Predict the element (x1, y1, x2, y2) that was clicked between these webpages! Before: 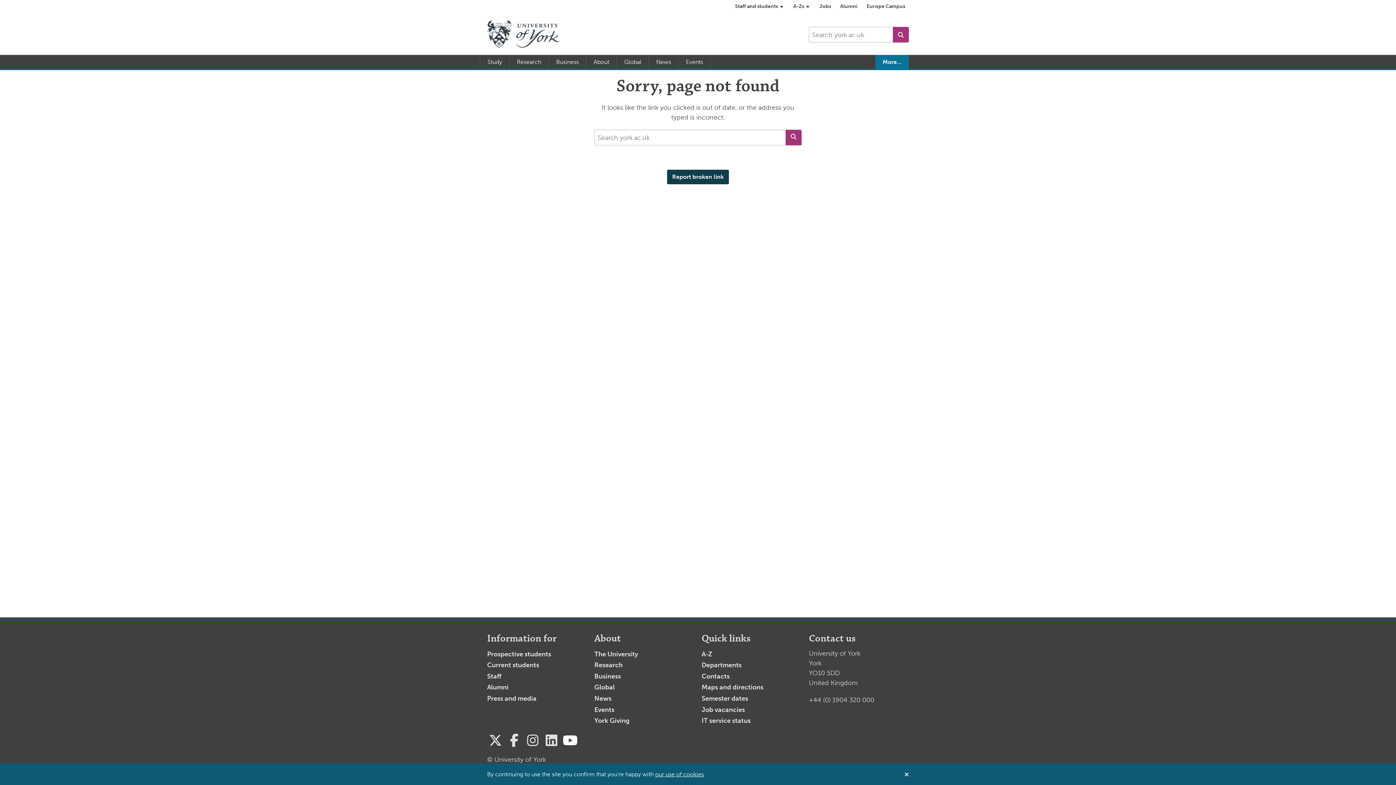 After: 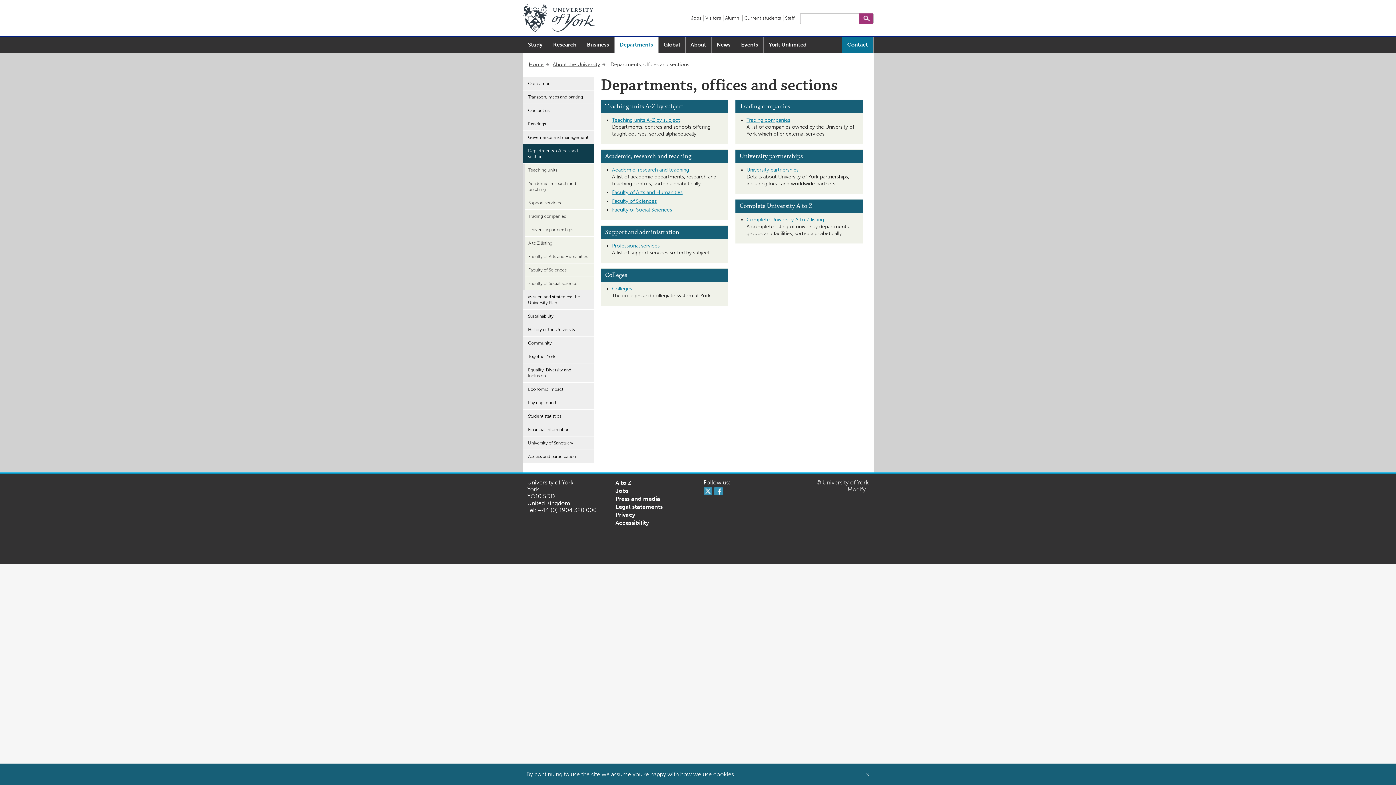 Action: label: Departments bbox: (701, 661, 741, 669)